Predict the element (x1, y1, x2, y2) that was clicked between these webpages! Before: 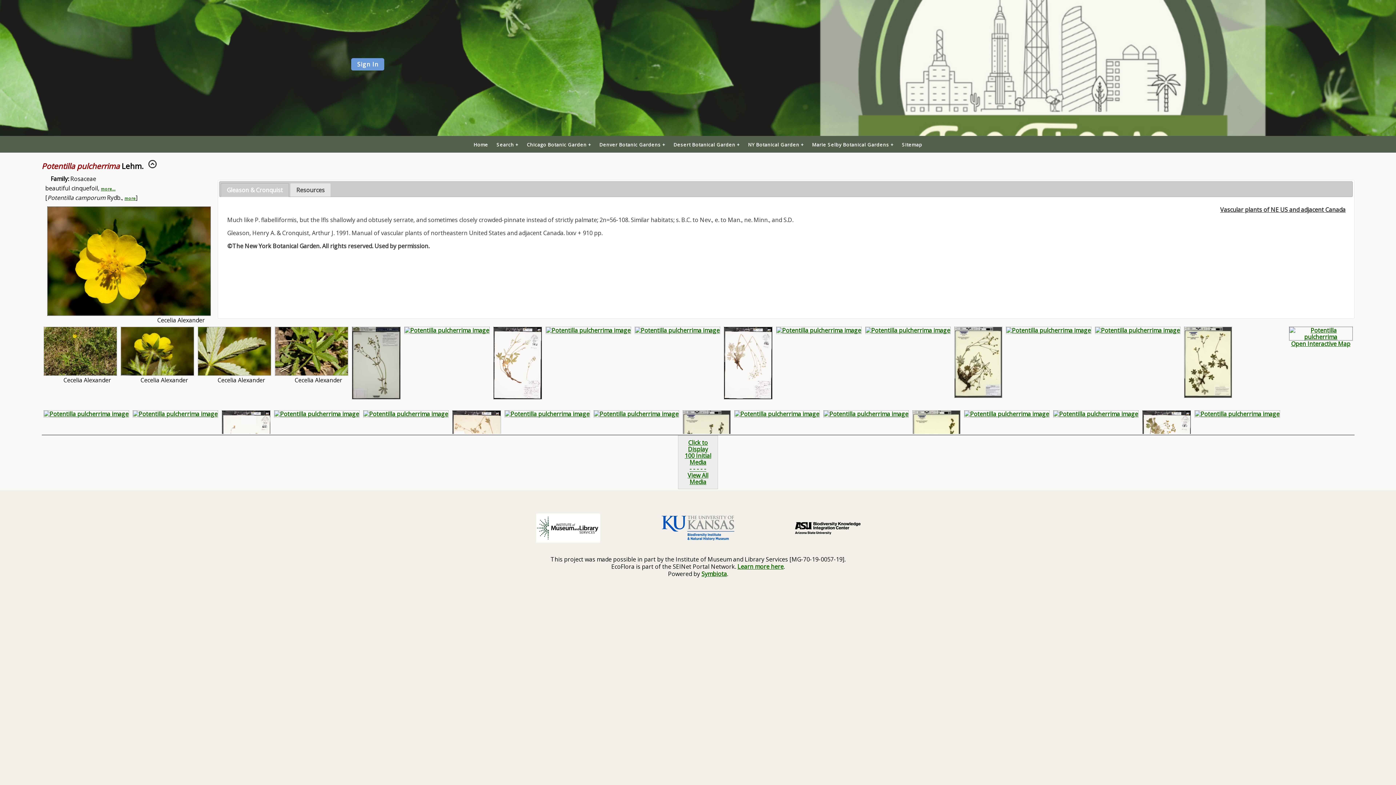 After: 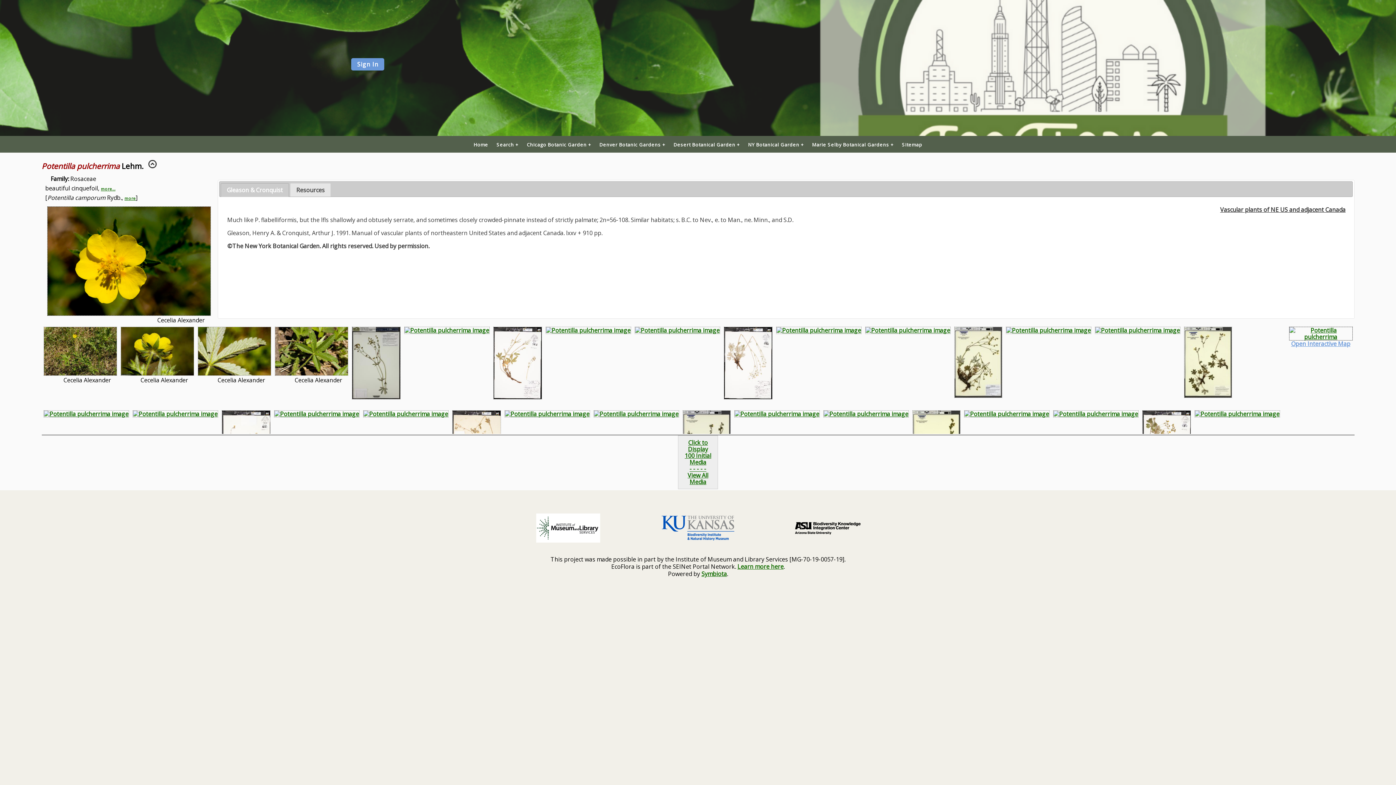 Action: label: Open Interactive Map bbox: (1291, 339, 1350, 347)